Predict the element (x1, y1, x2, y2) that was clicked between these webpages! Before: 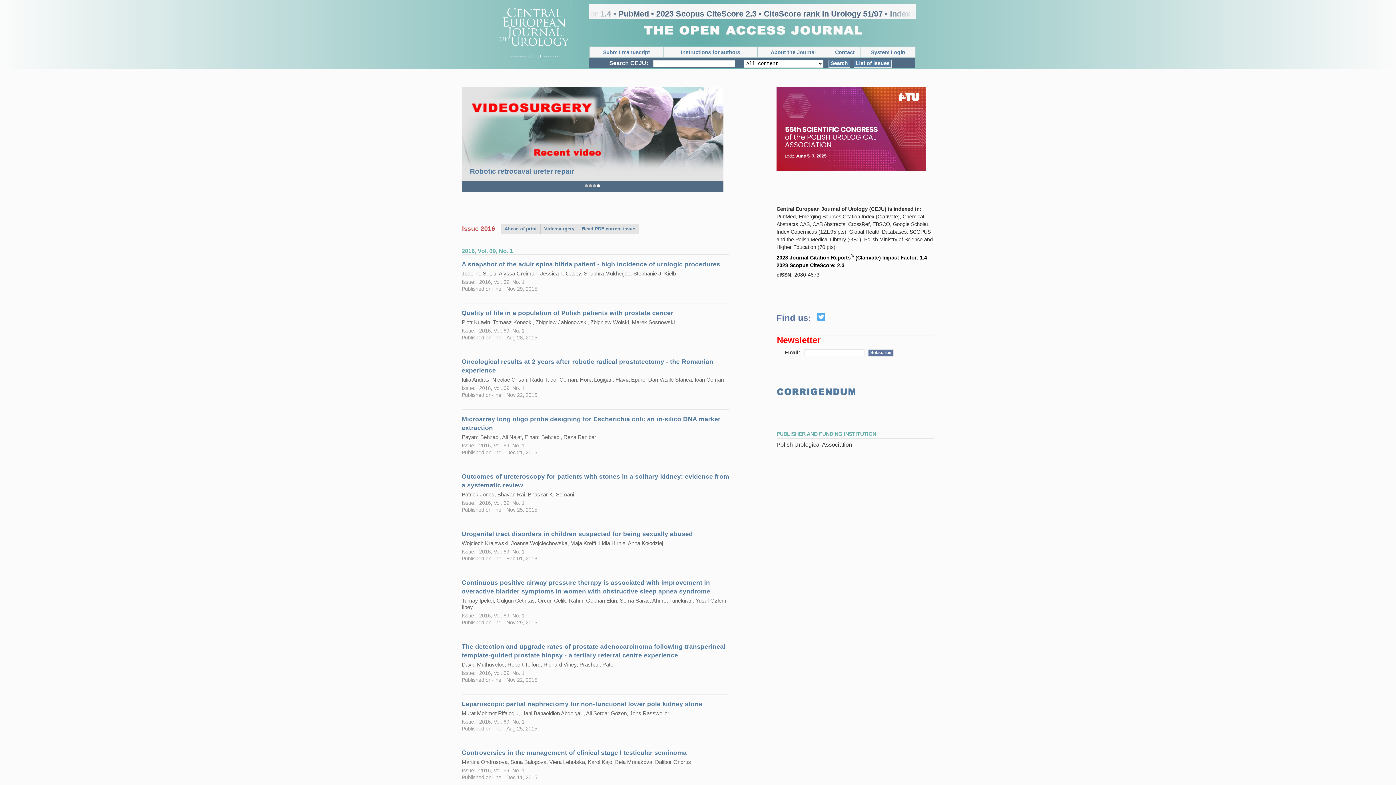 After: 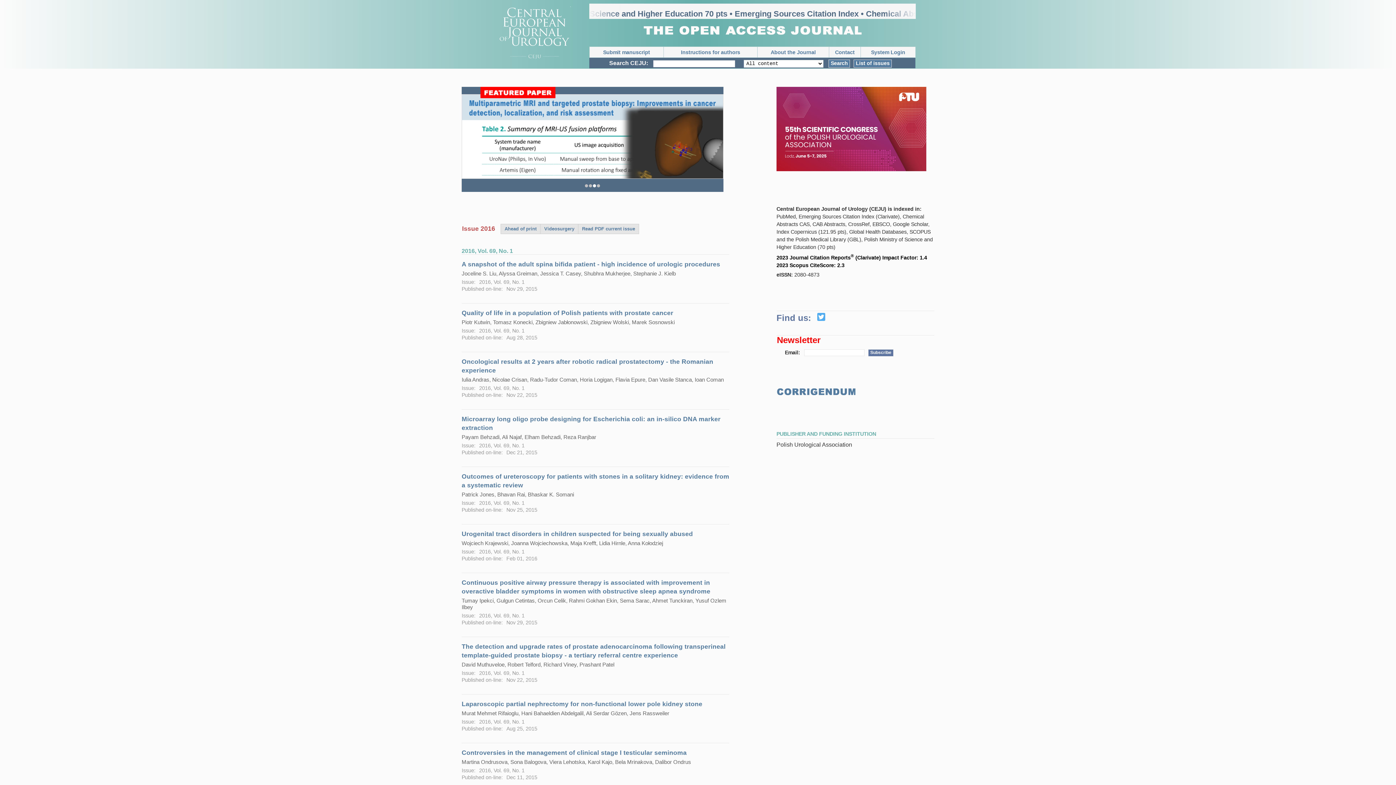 Action: bbox: (498, 54, 570, 60)